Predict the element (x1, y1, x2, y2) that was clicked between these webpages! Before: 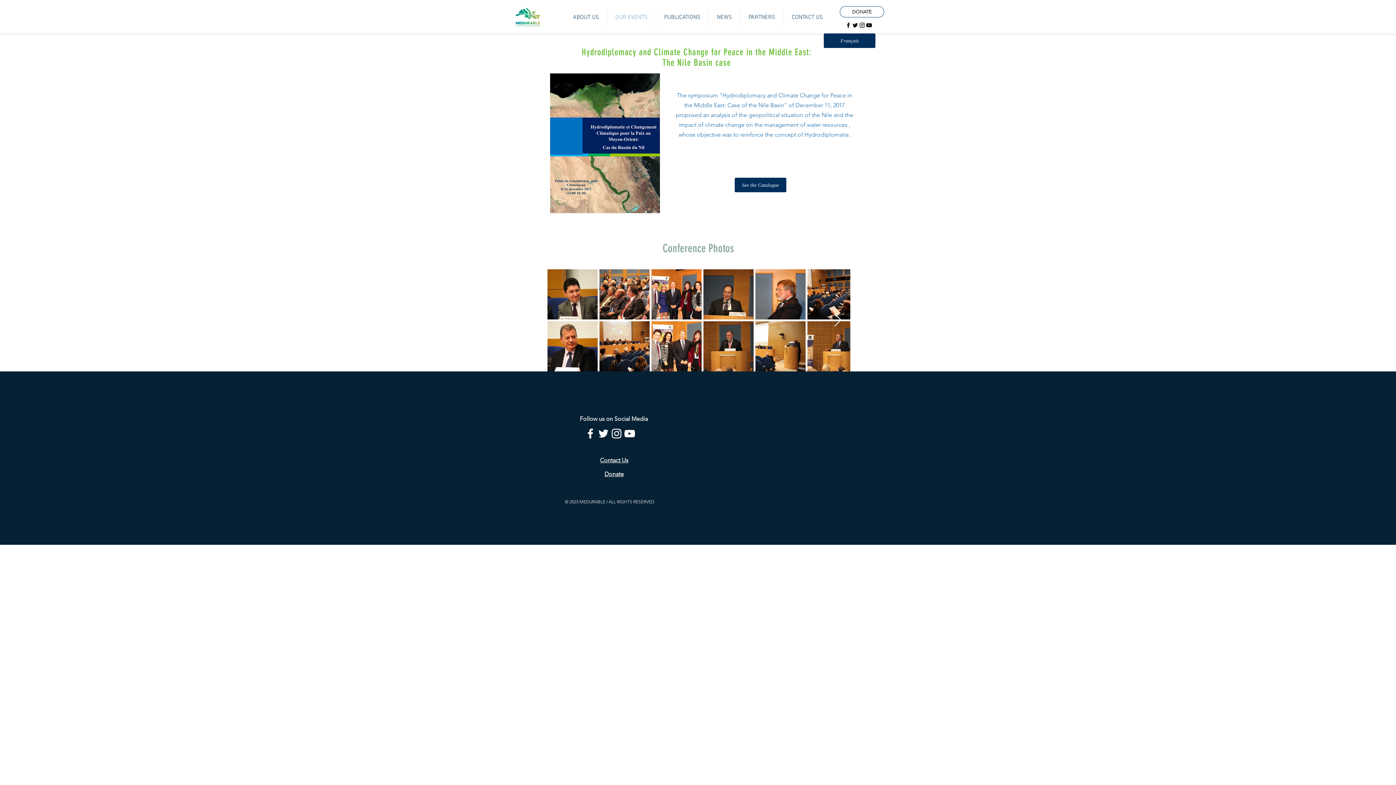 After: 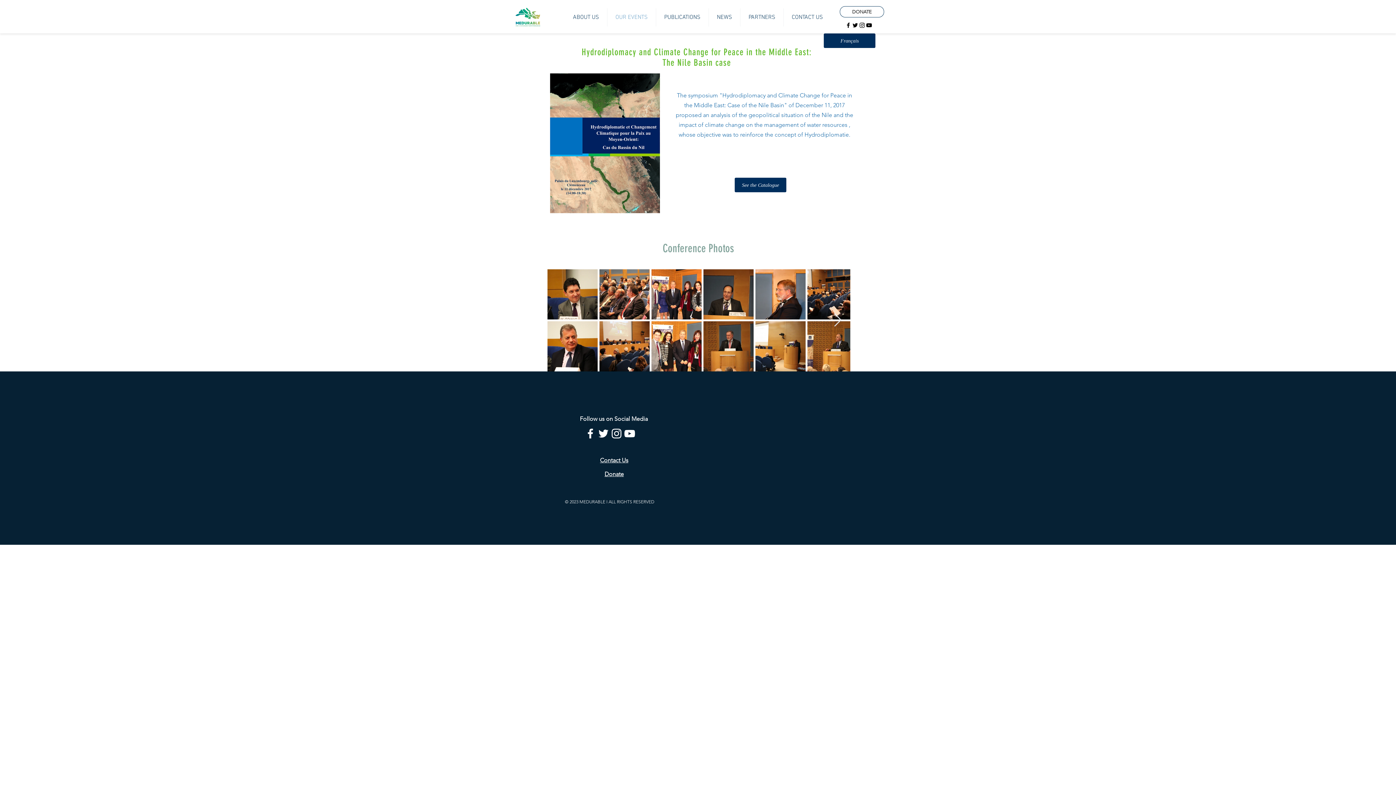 Action: label: Twitter bbox: (852, 21, 858, 28)